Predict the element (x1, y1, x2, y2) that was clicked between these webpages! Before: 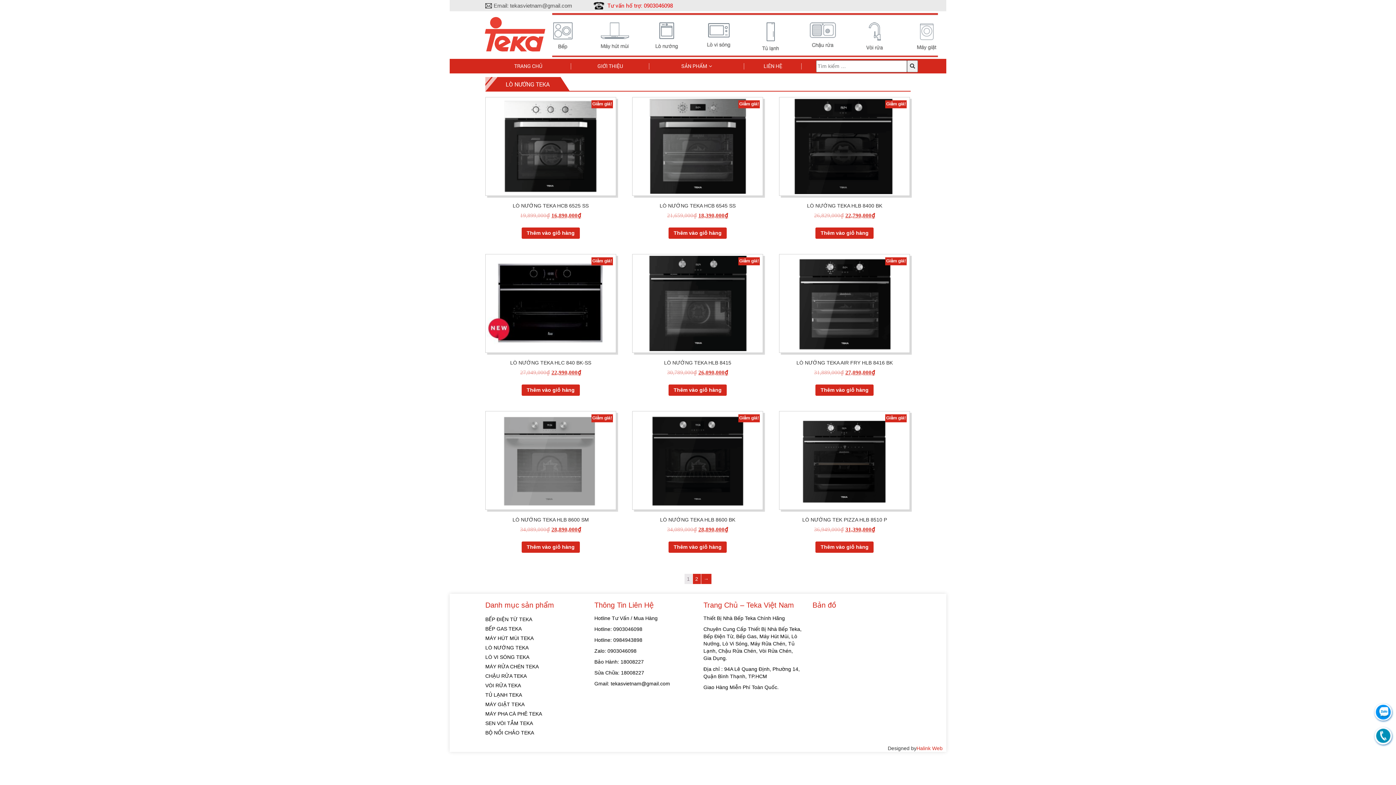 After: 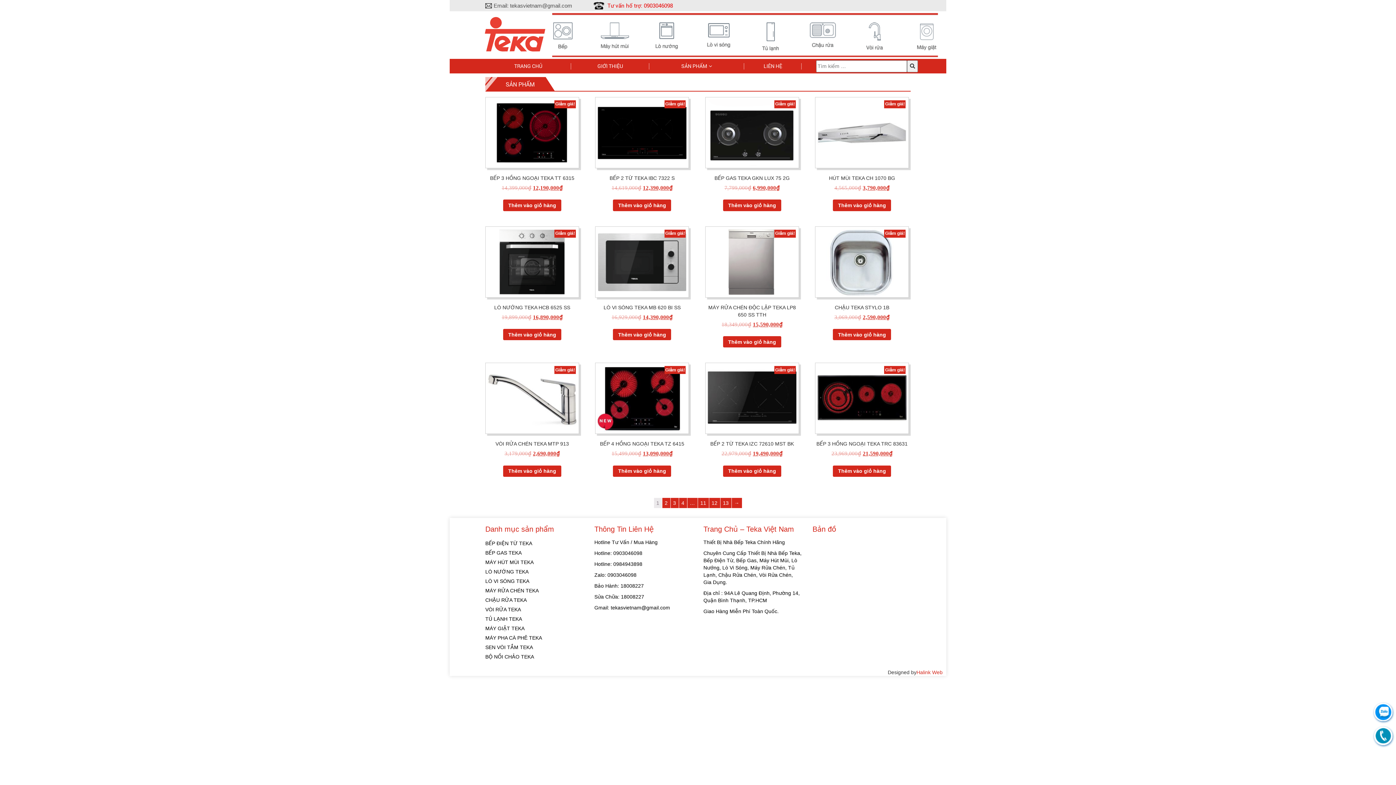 Action: bbox: (649, 58, 744, 73) label: SẢN PHẨM